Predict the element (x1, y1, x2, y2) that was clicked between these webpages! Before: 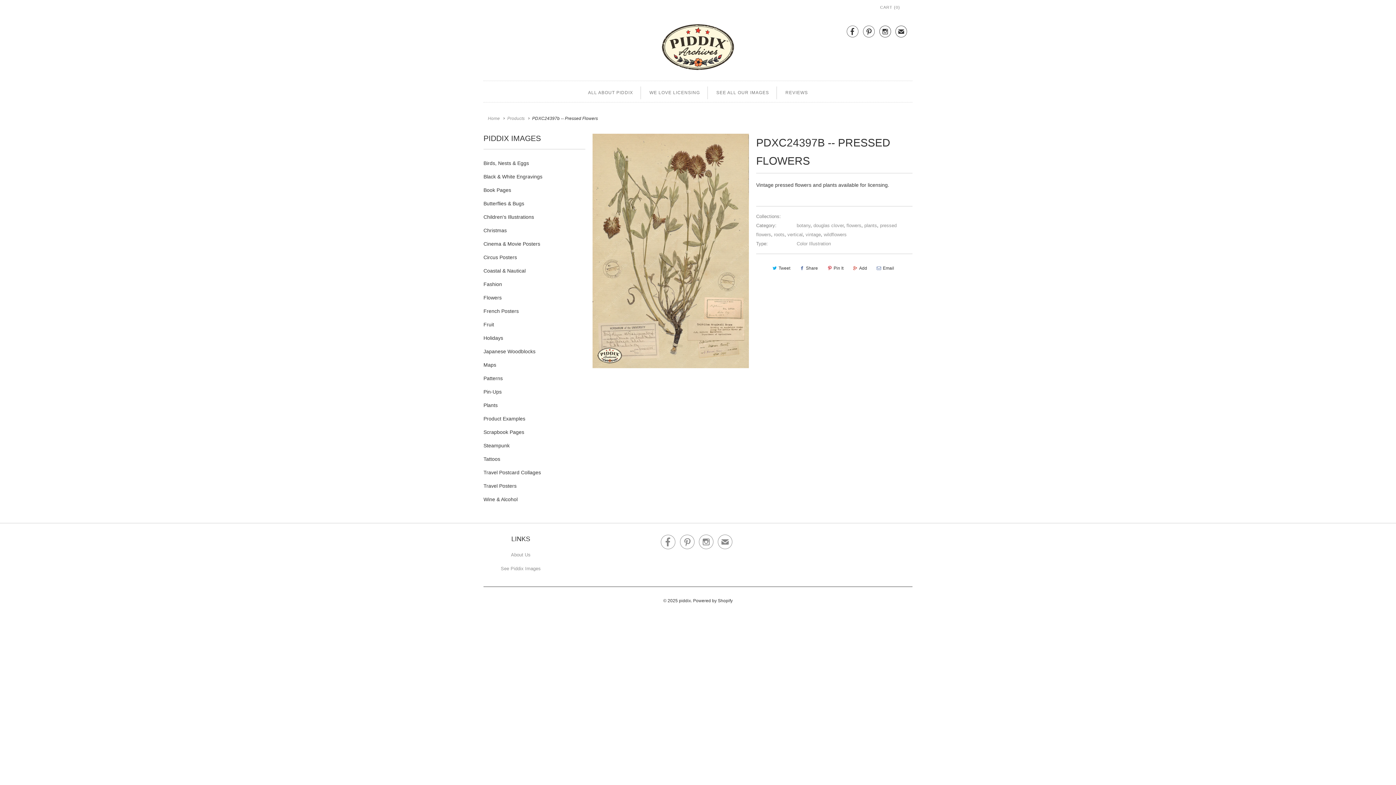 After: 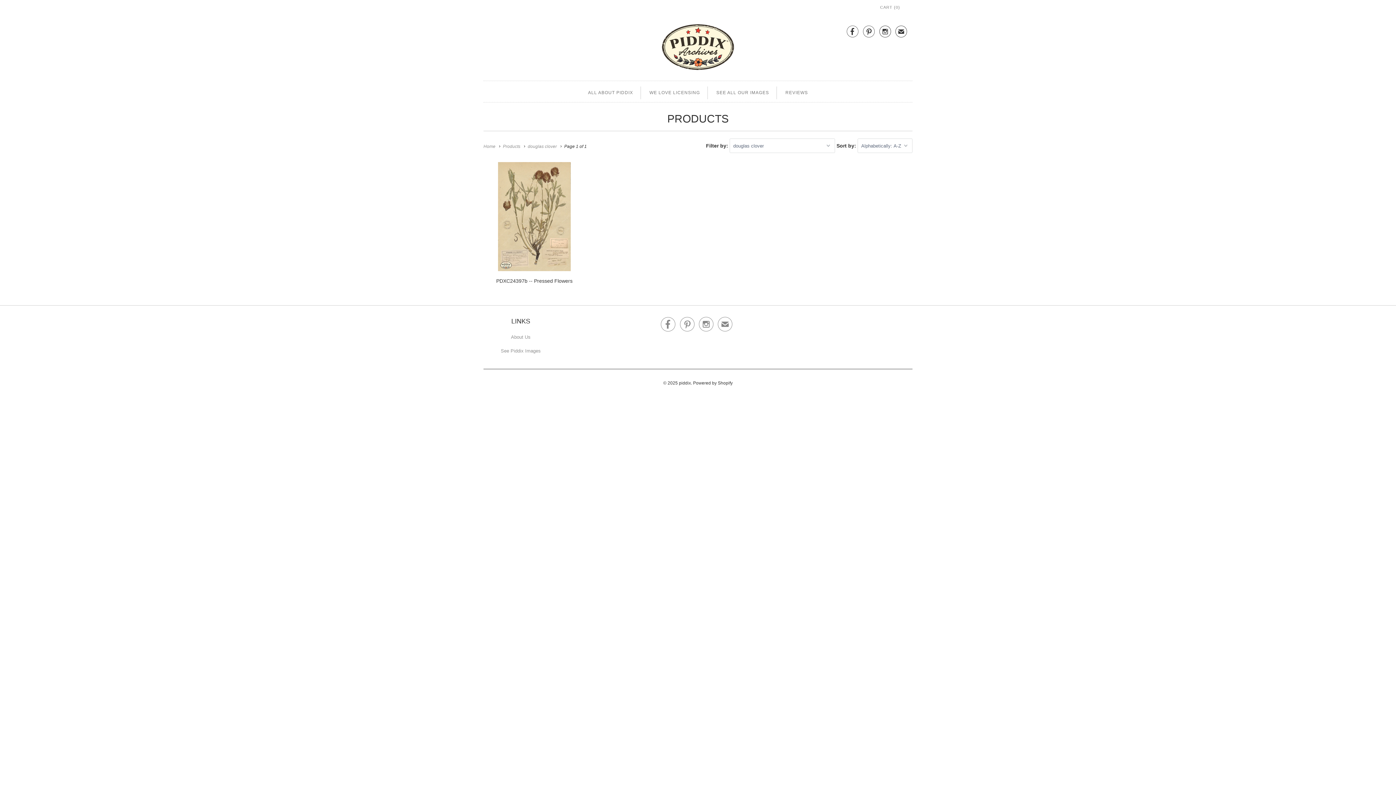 Action: bbox: (813, 222, 843, 228) label: douglas clover